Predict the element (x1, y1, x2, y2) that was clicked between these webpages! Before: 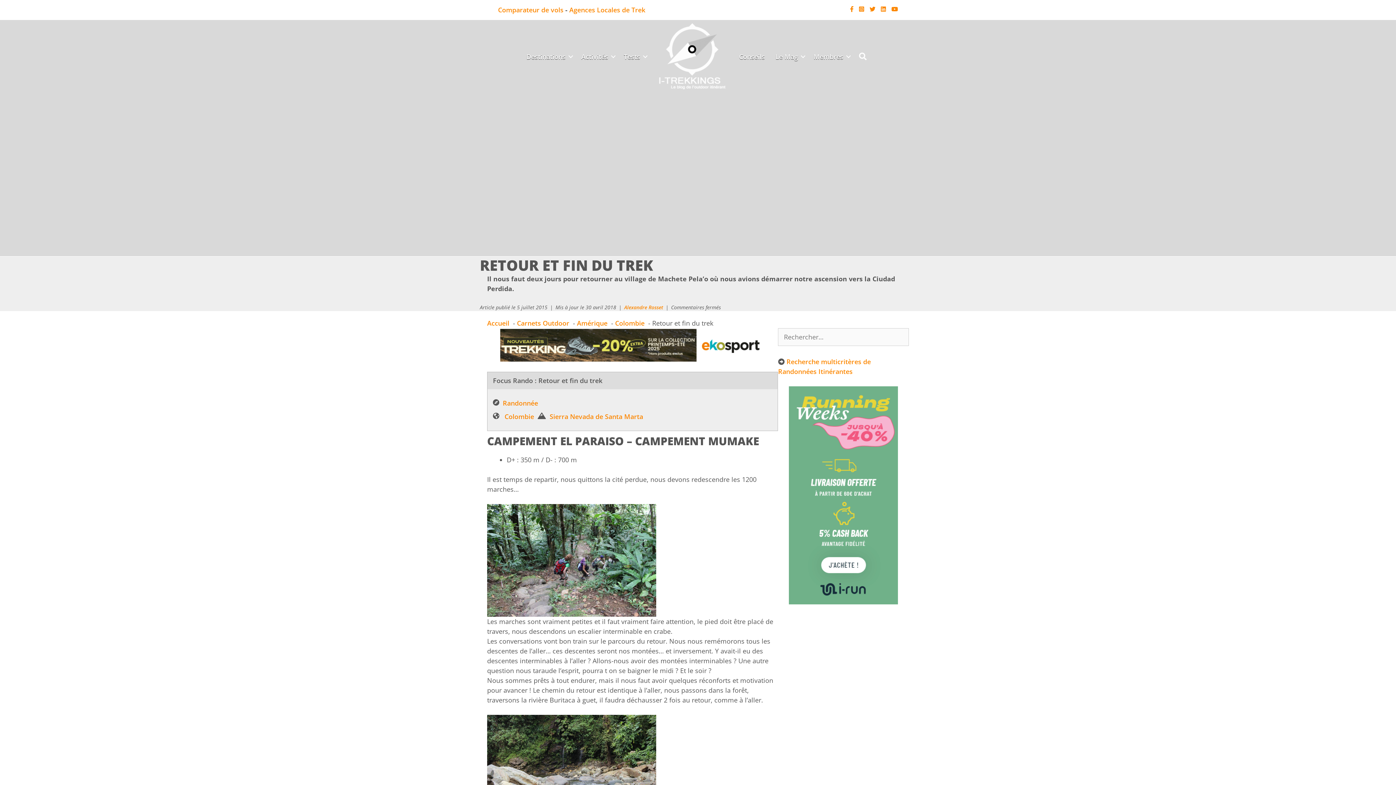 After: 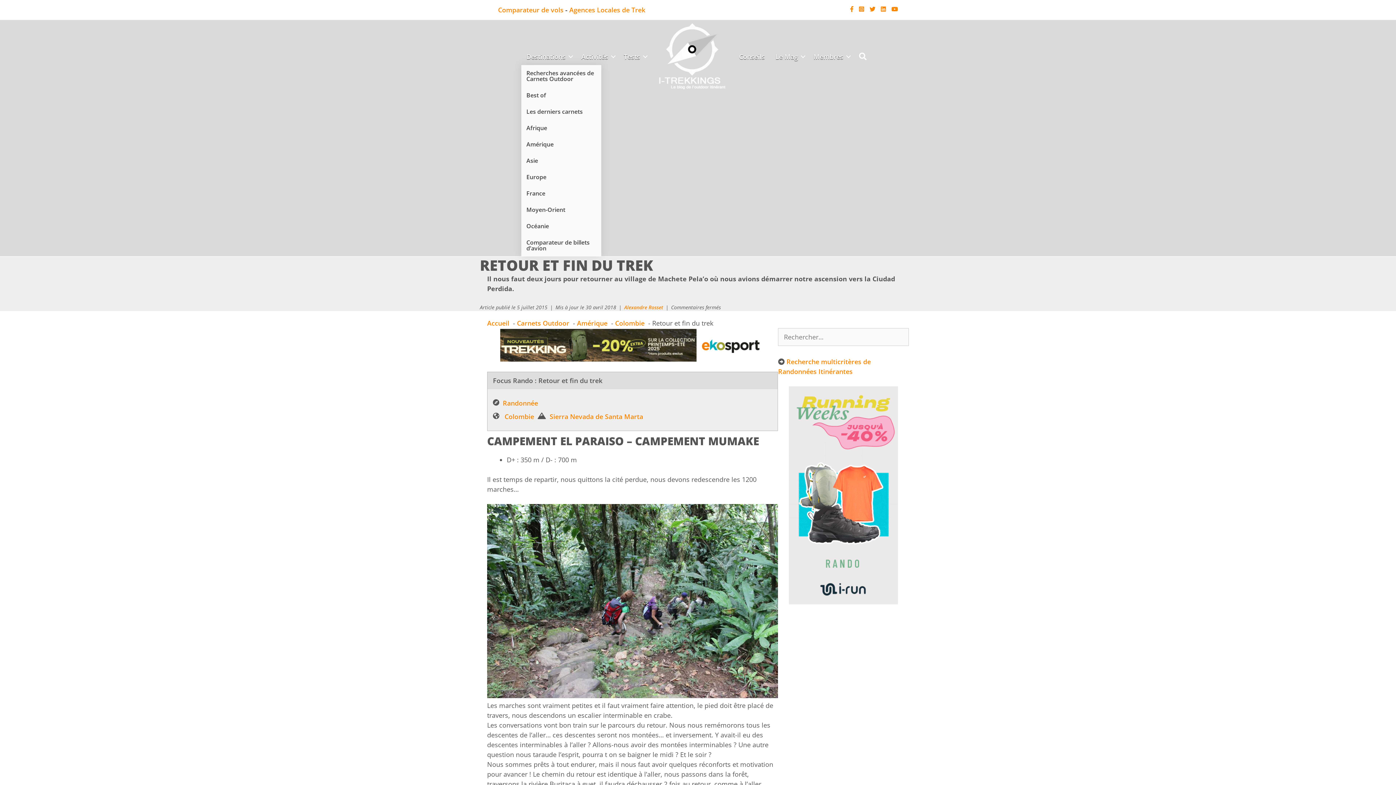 Action: label: Destinations bbox: (521, 48, 576, 64)